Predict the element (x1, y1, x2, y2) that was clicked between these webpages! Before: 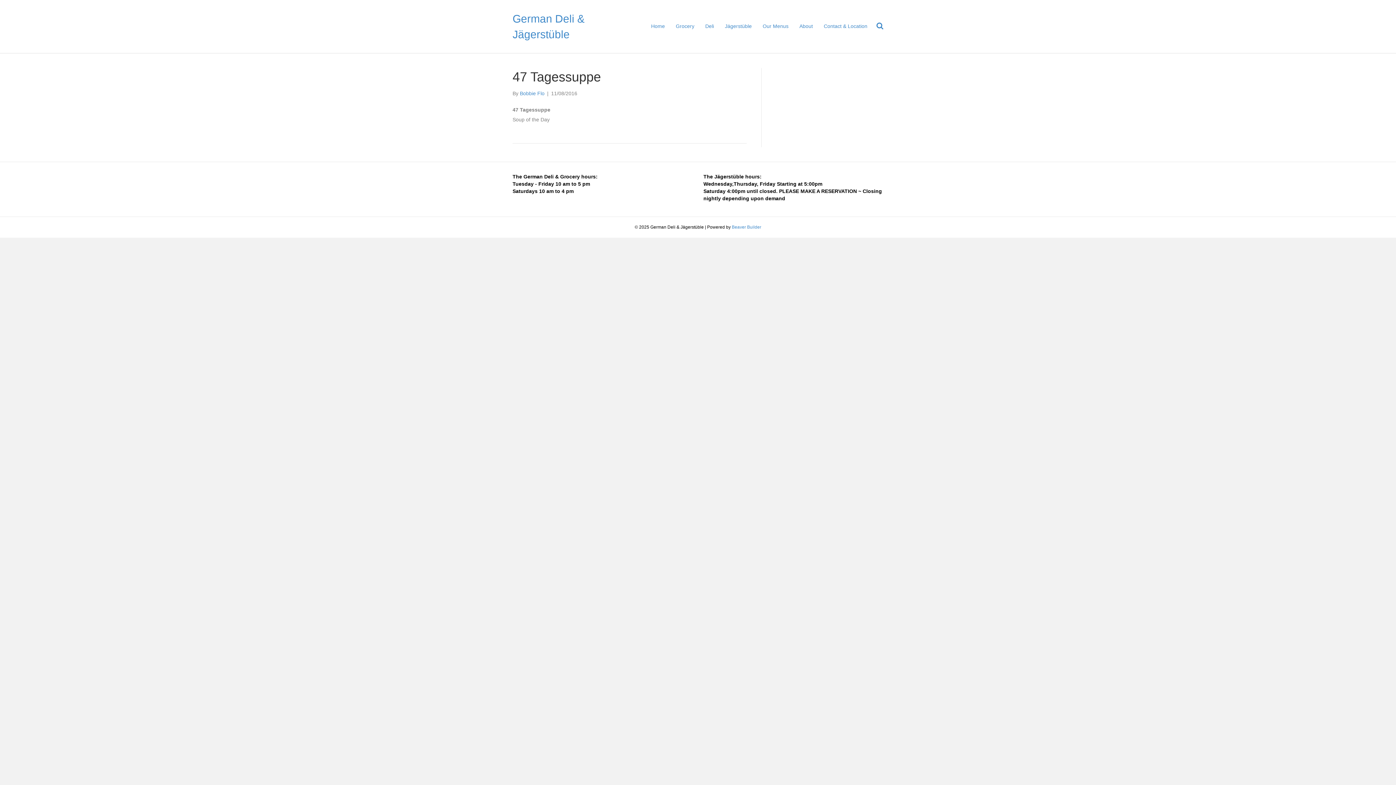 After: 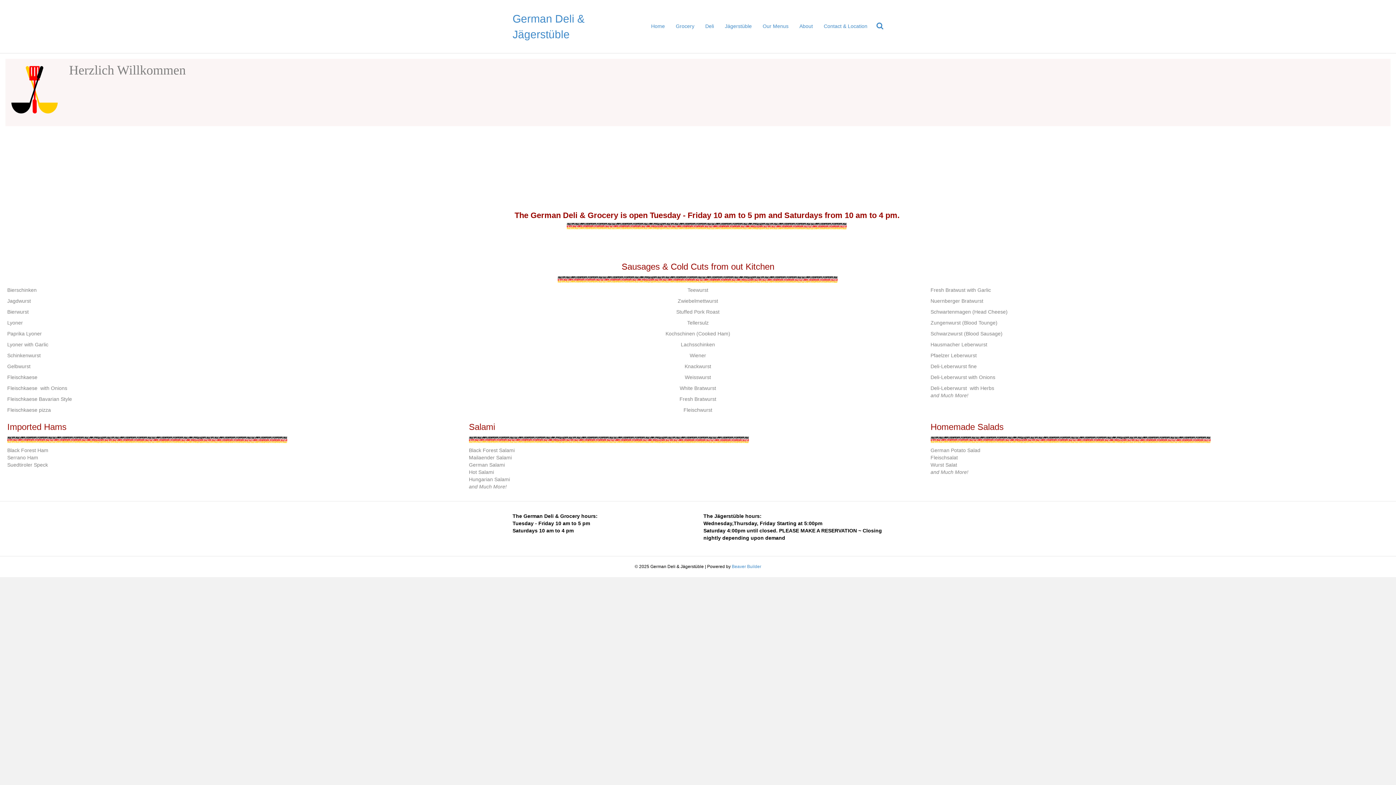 Action: bbox: (700, 17, 719, 35) label: Deli